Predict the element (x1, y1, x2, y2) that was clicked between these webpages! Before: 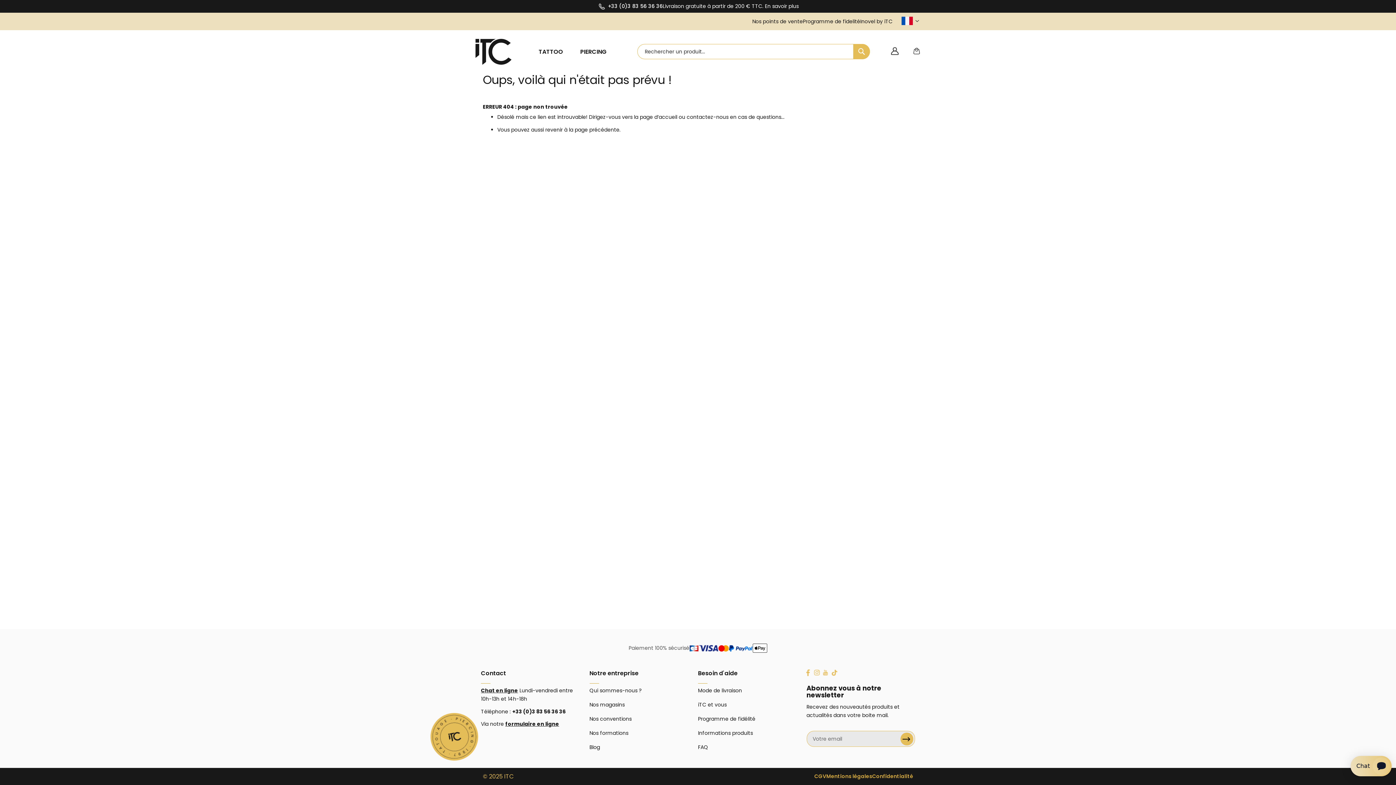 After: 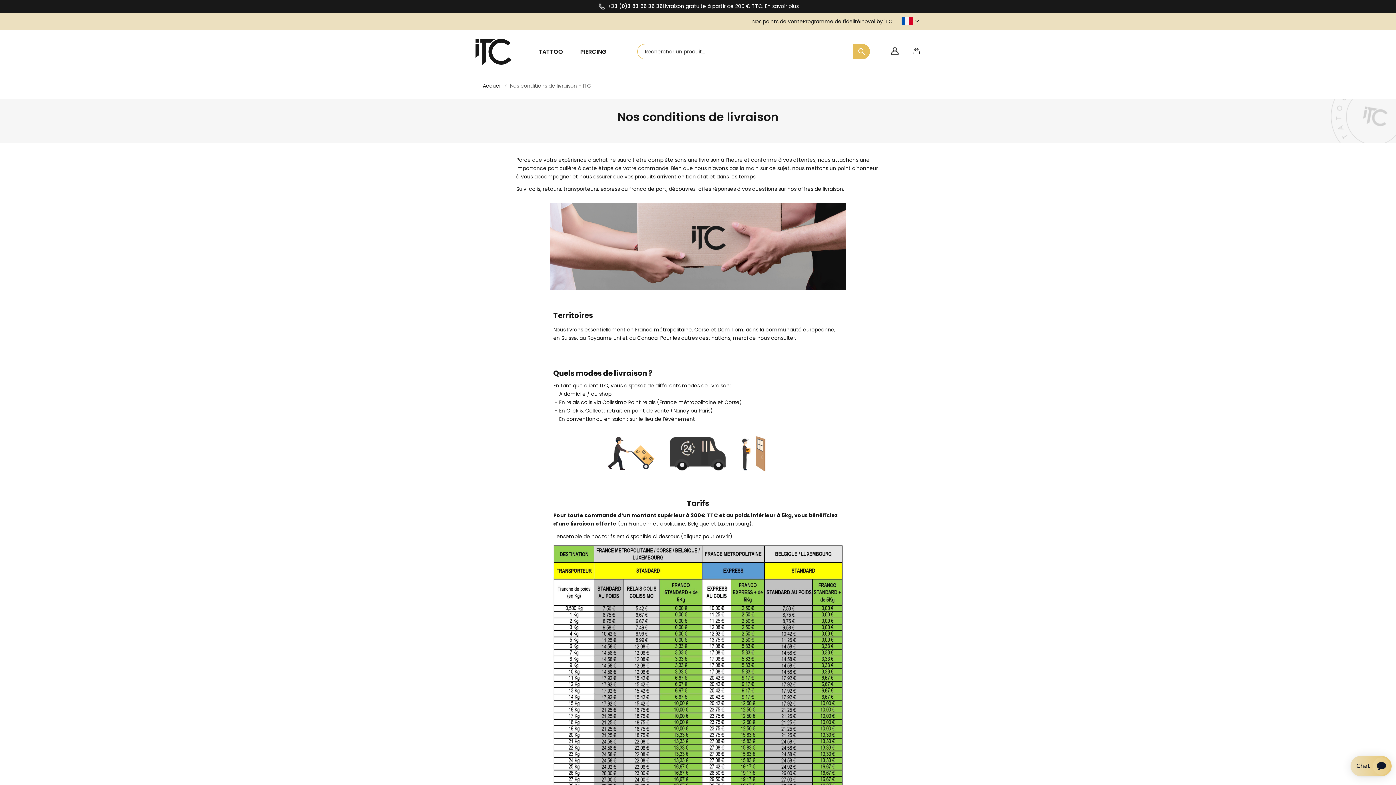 Action: label: Mode de livraison bbox: (698, 687, 742, 694)